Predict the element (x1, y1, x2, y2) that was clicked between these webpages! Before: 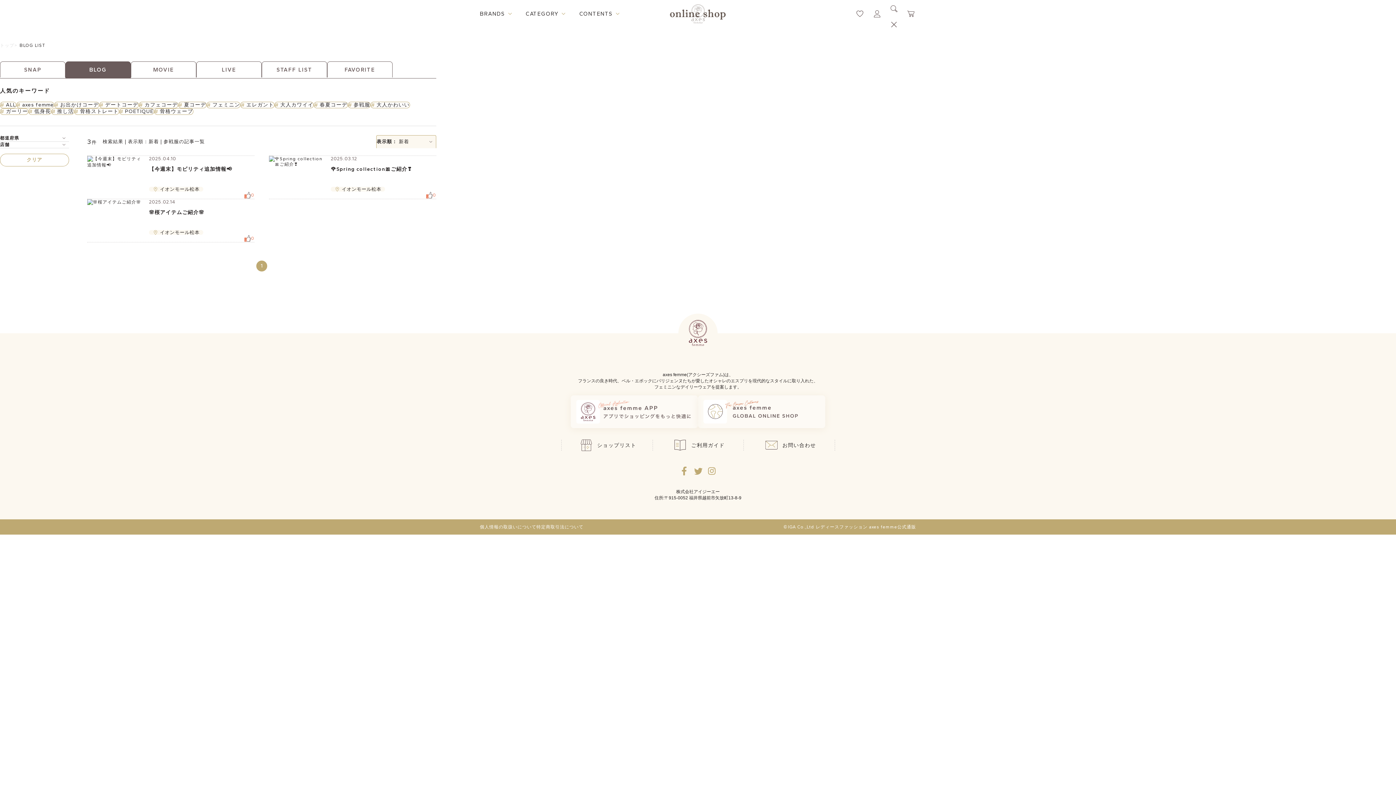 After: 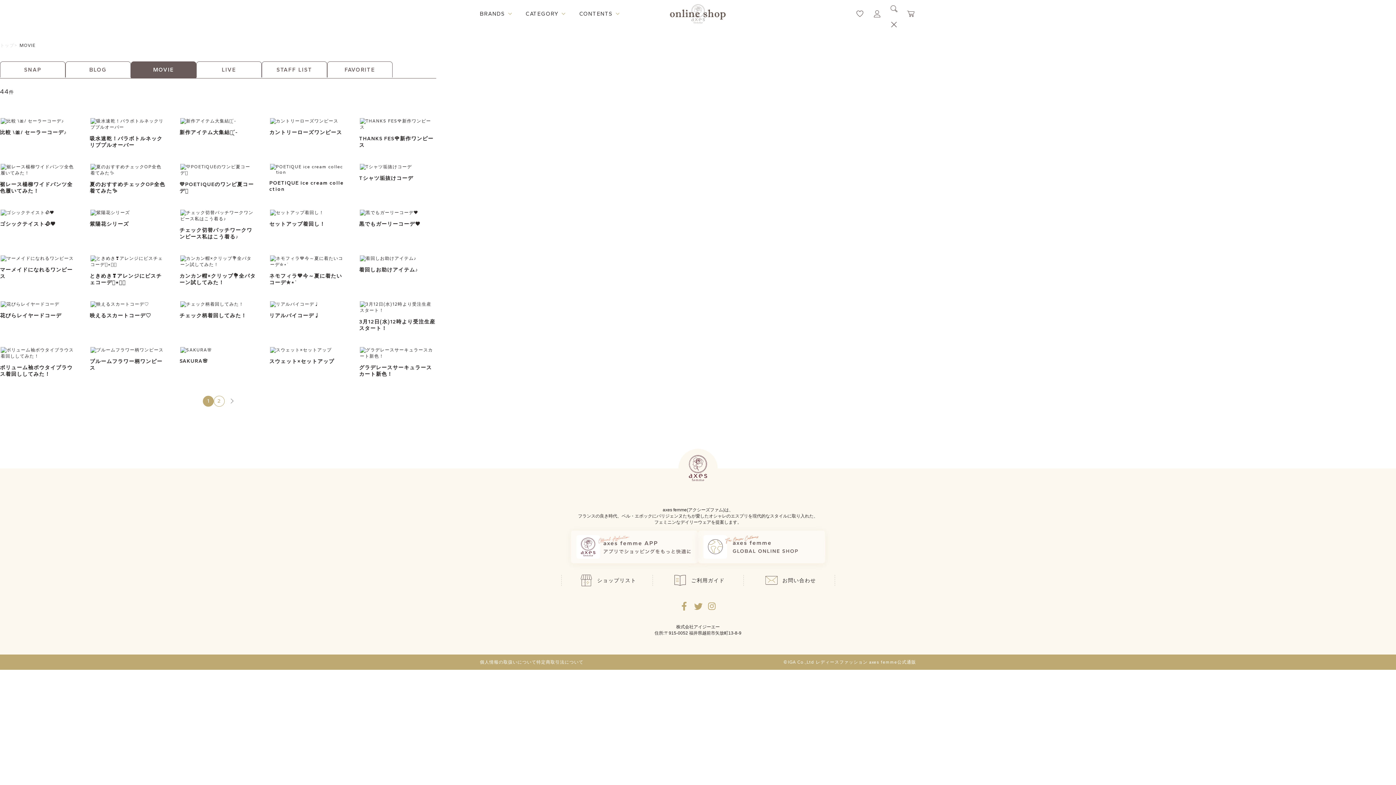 Action: bbox: (131, 61, 196, 78) label: MOVIE